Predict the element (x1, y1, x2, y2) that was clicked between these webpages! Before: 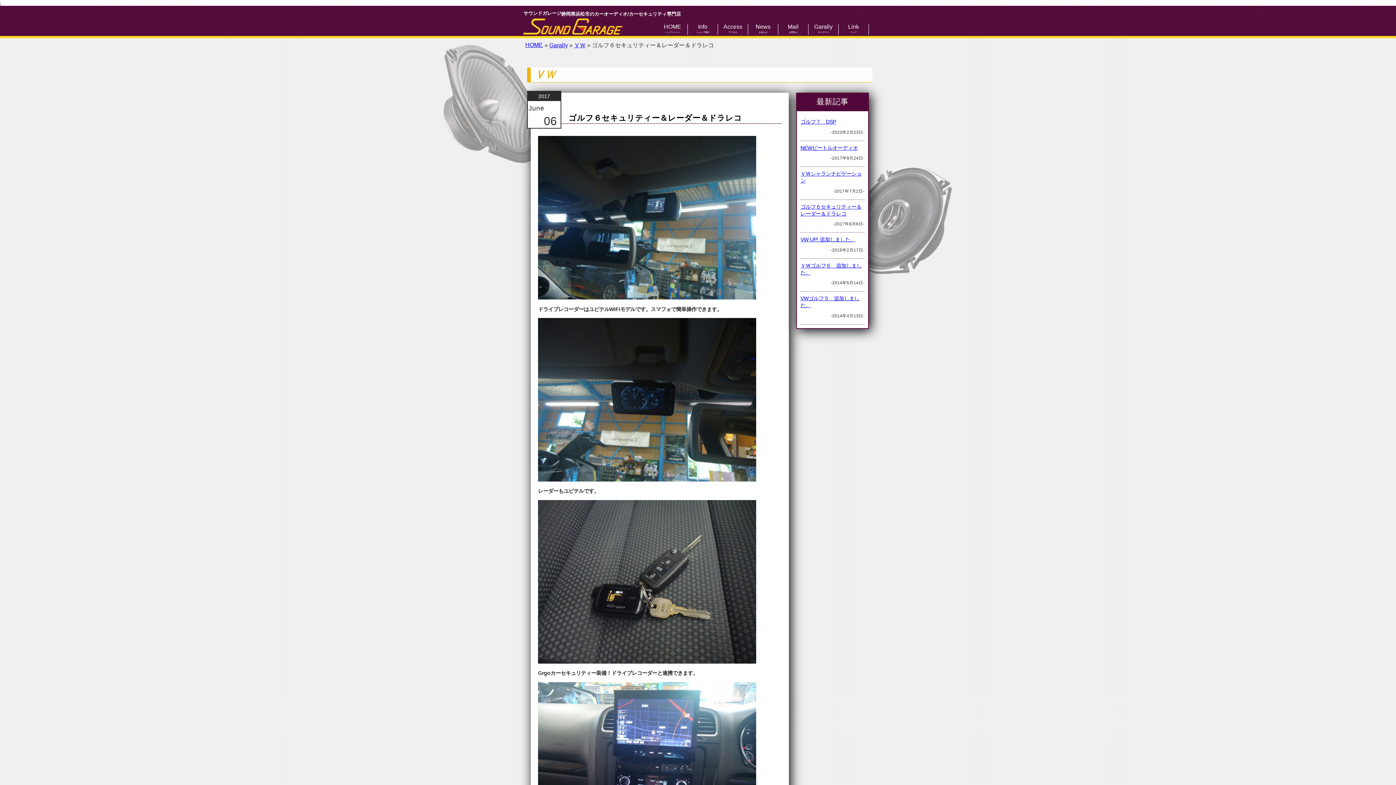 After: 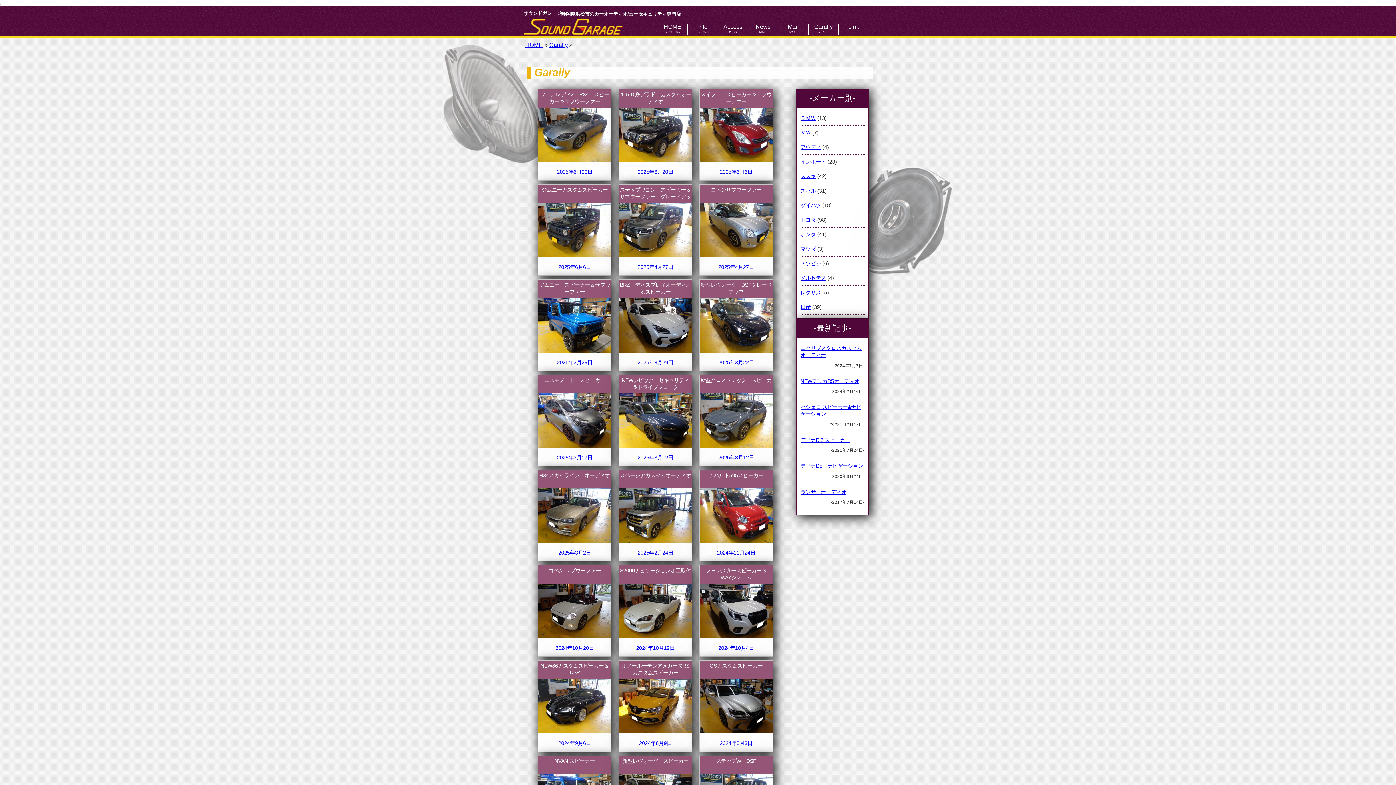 Action: bbox: (809, 23, 837, 34) label: Garally


ギャラリー